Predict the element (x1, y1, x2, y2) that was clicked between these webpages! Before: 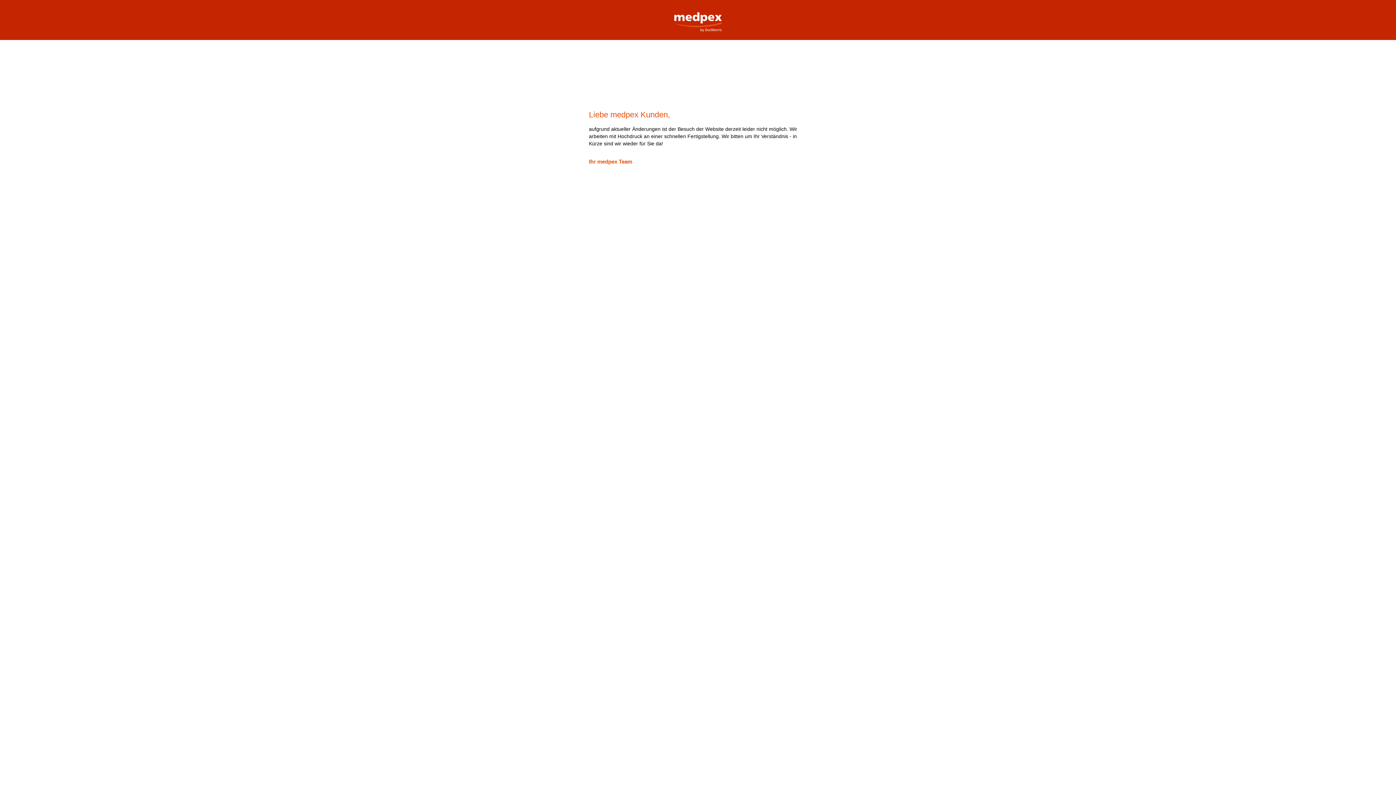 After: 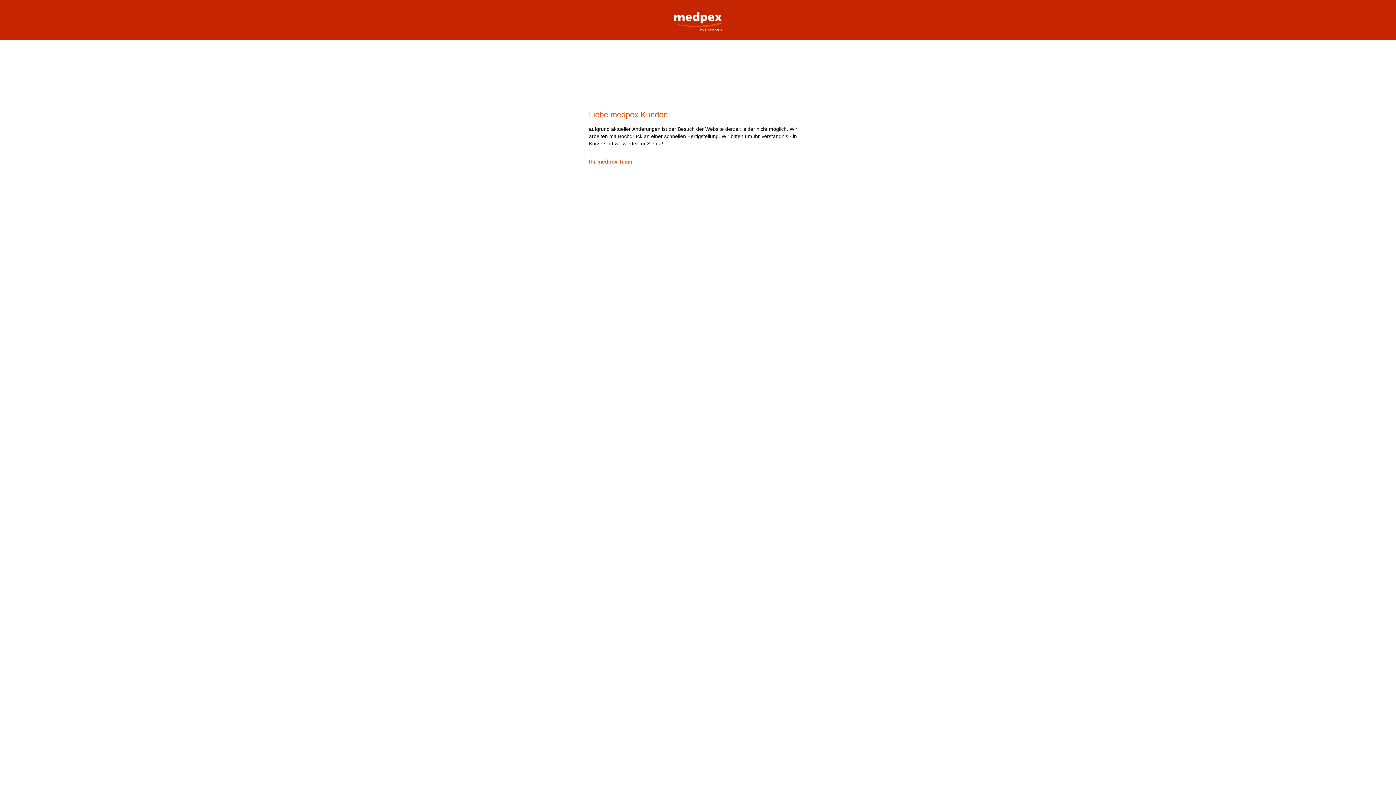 Action: bbox: (669, 0, 727, 32) label: medpex Versandapotheke